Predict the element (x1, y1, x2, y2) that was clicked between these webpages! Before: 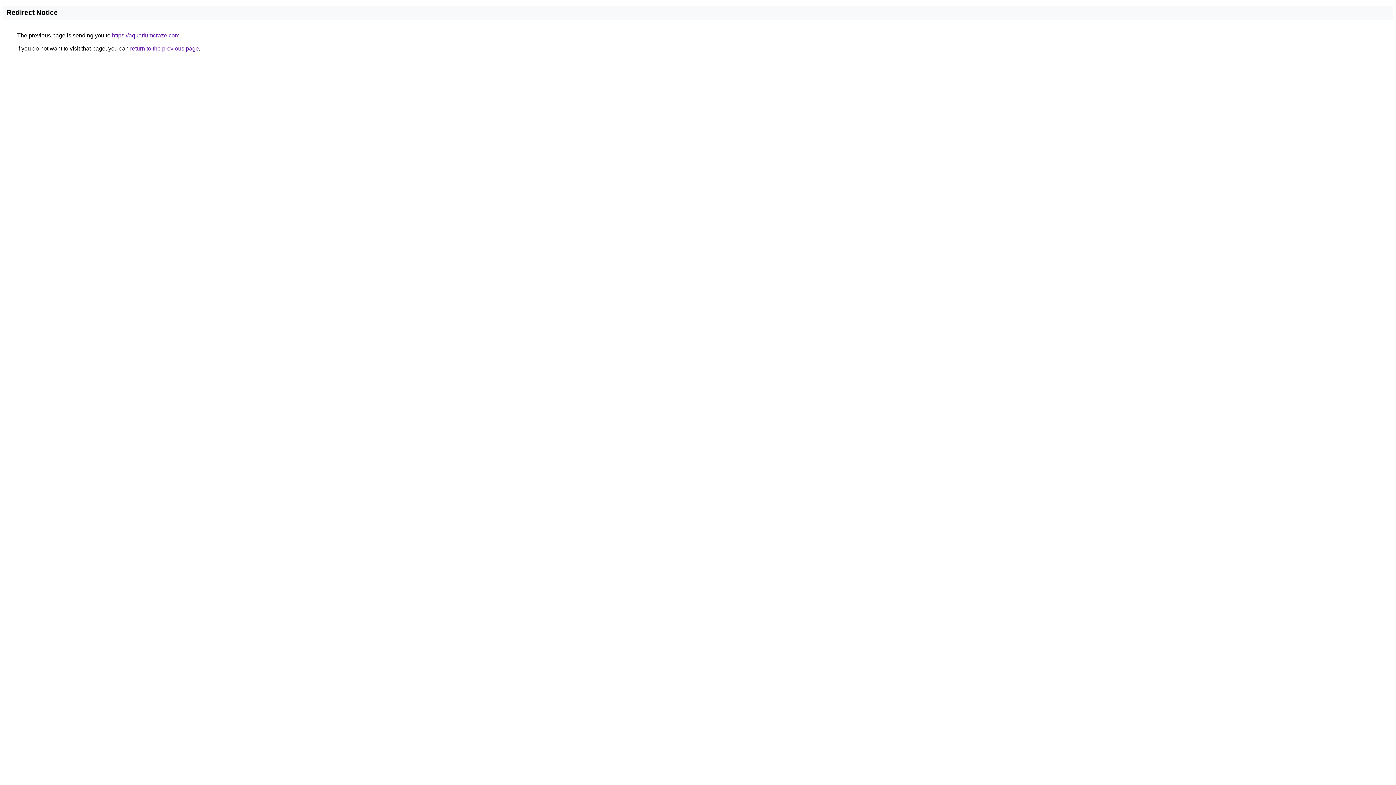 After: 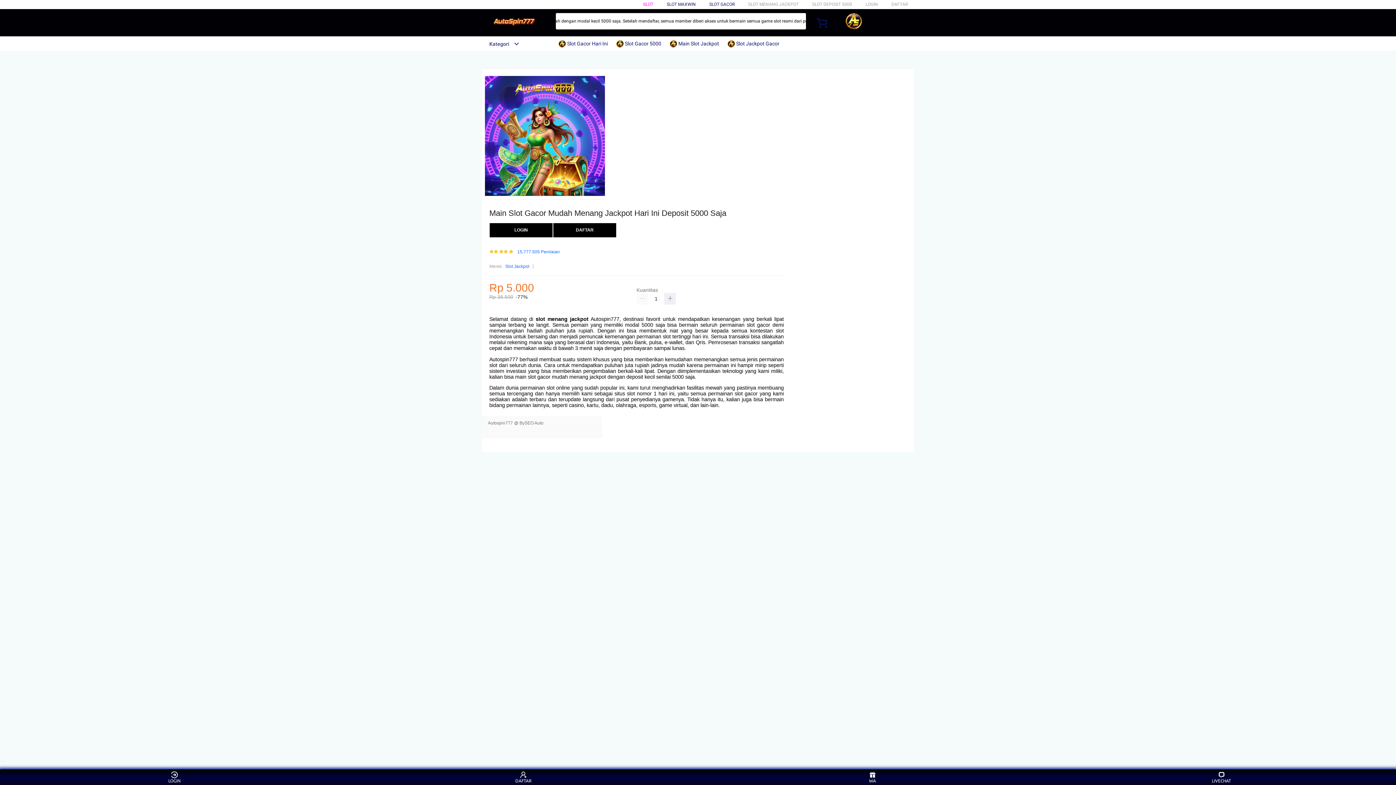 Action: bbox: (112, 32, 179, 38) label: https://aquariumcraze.com